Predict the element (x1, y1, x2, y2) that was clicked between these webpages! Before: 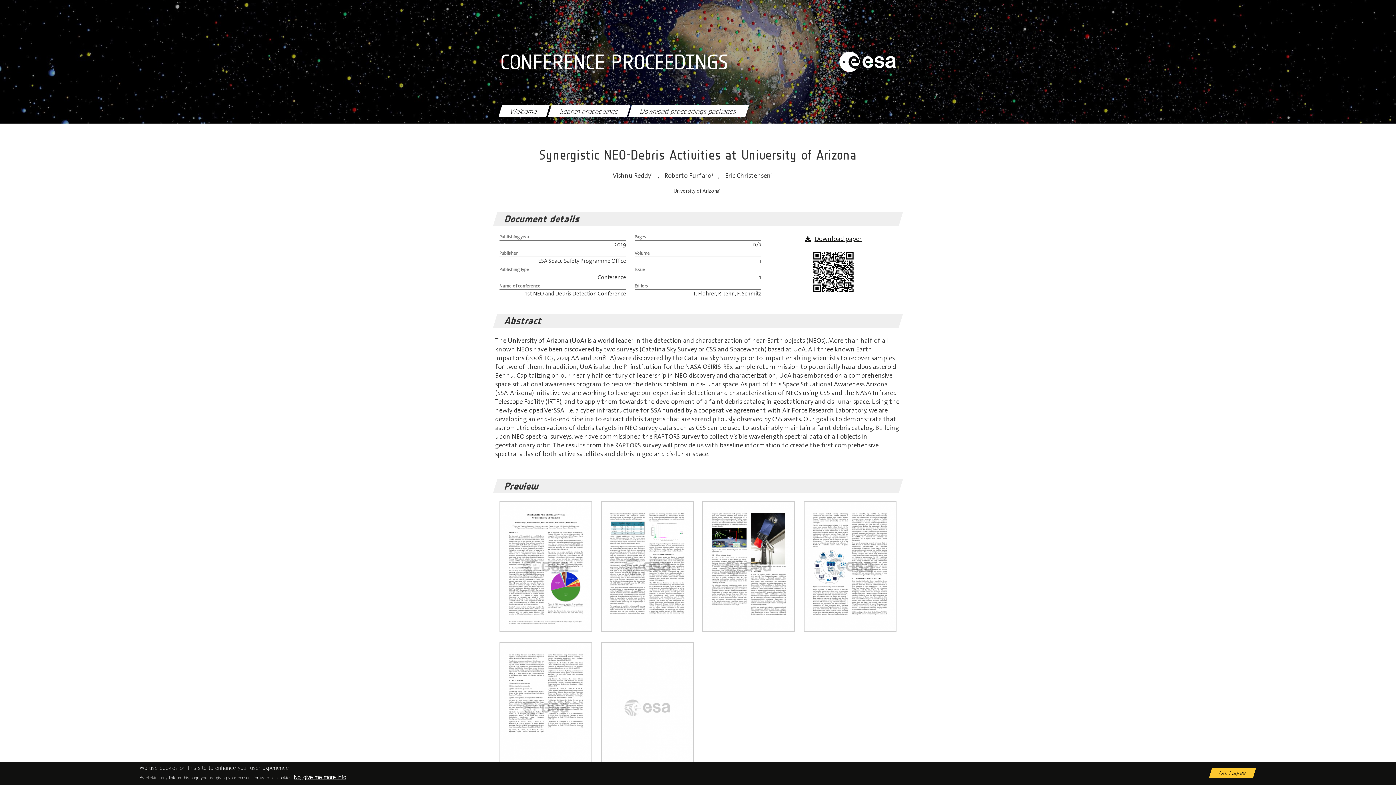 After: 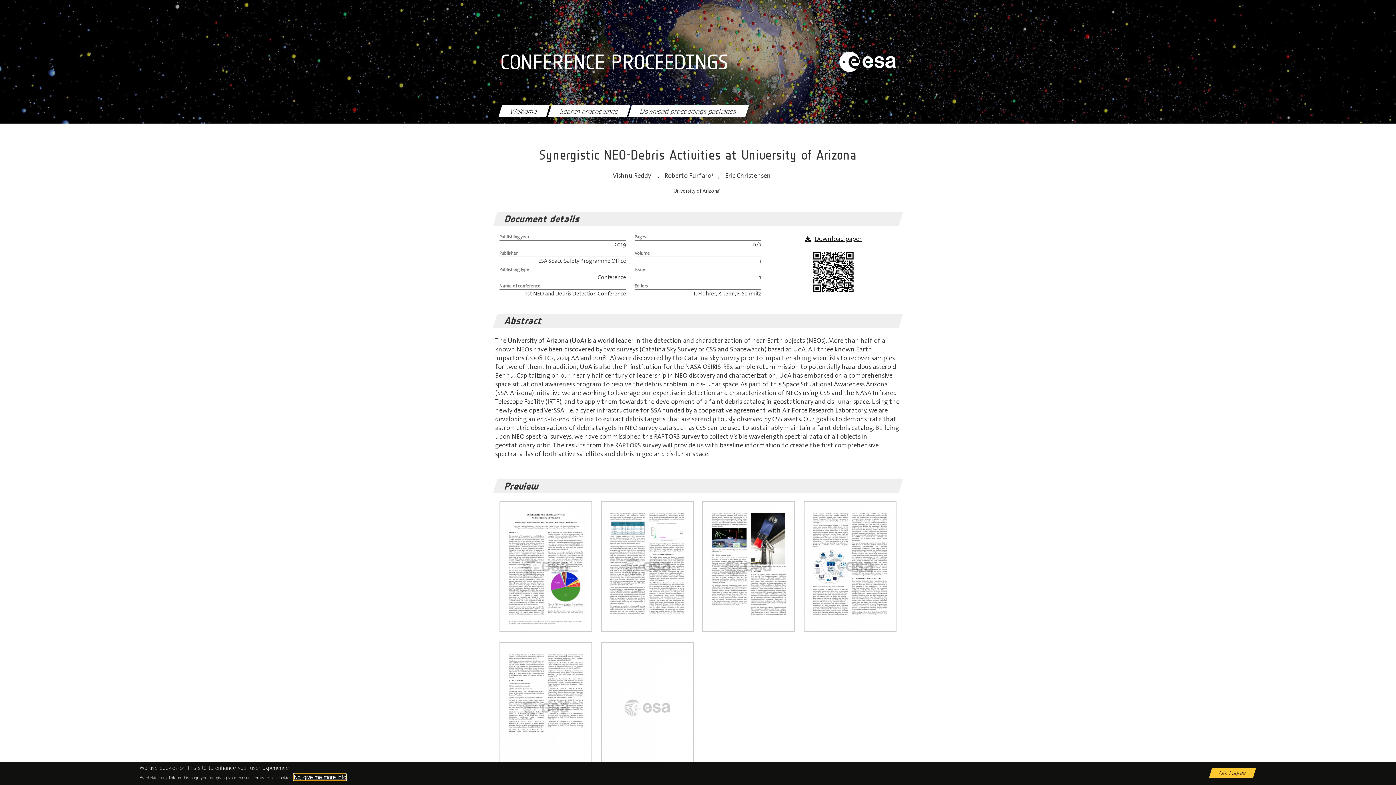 Action: label: No, give me more info bbox: (293, 774, 346, 781)